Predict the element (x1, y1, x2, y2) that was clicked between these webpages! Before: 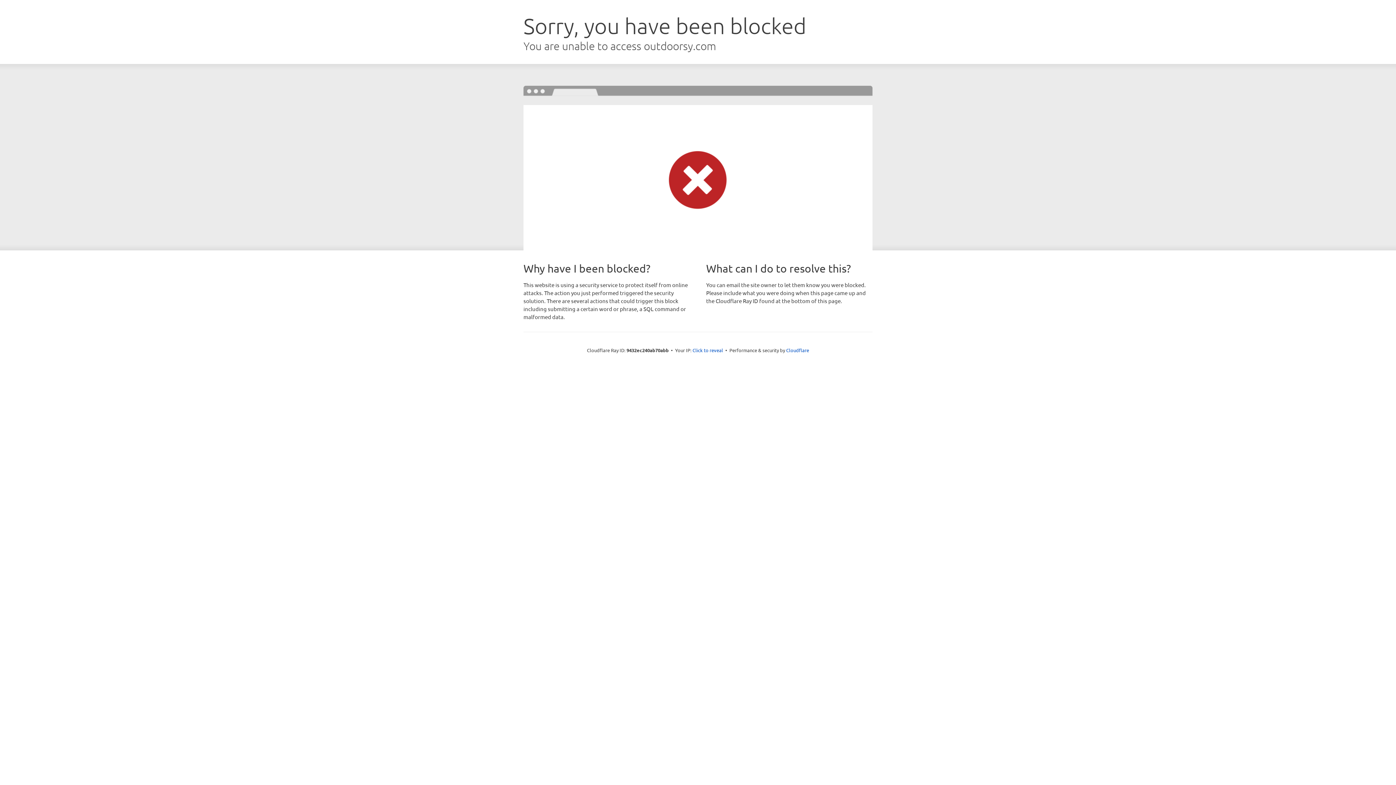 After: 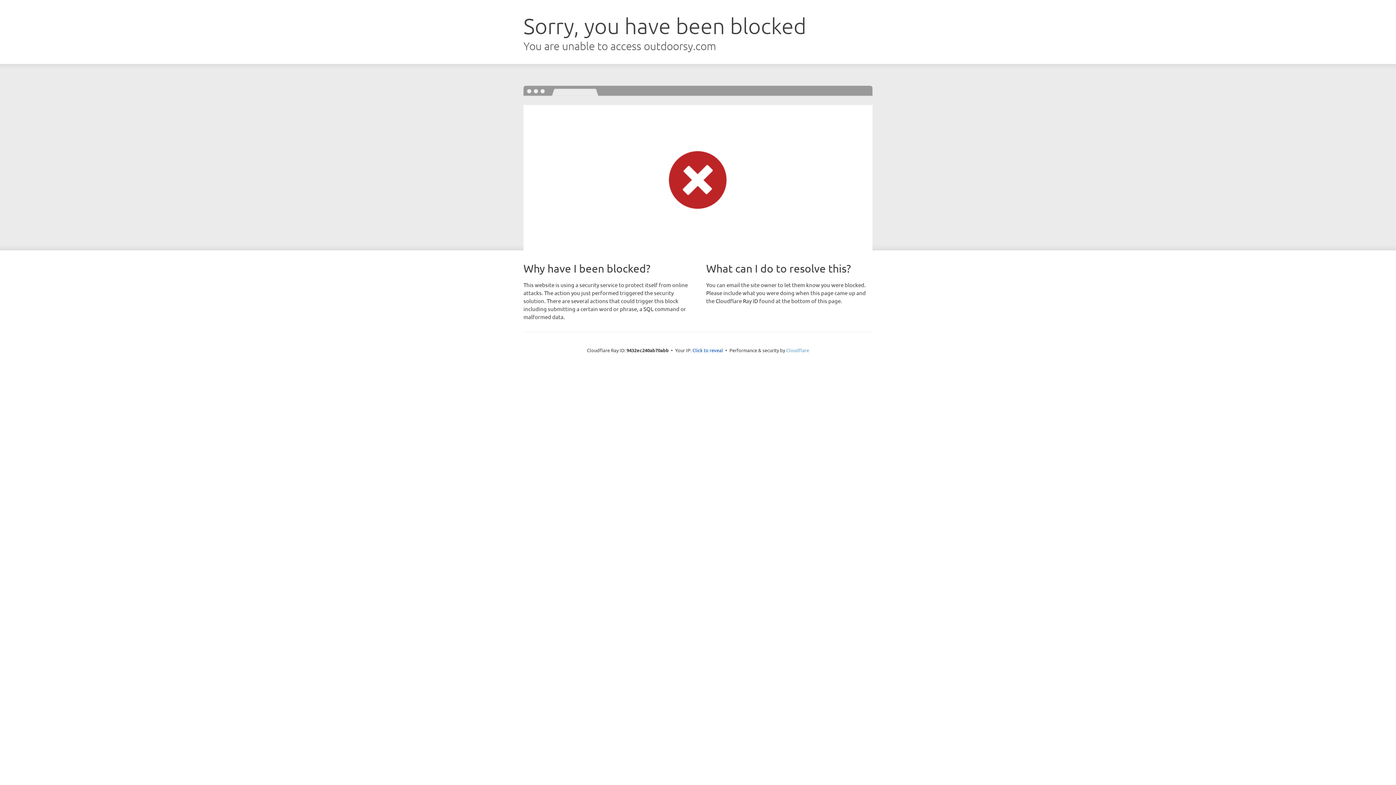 Action: bbox: (786, 347, 809, 353) label: Cloudflare